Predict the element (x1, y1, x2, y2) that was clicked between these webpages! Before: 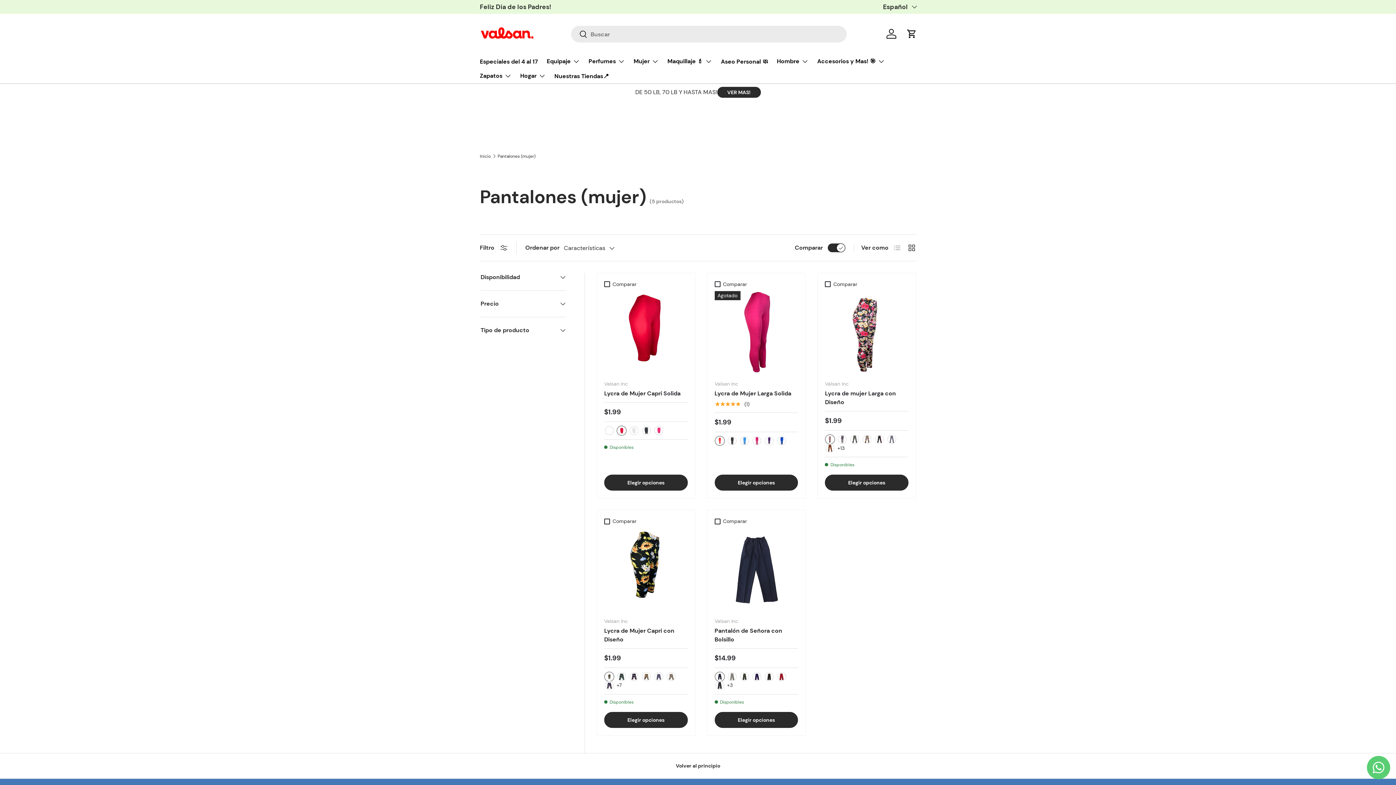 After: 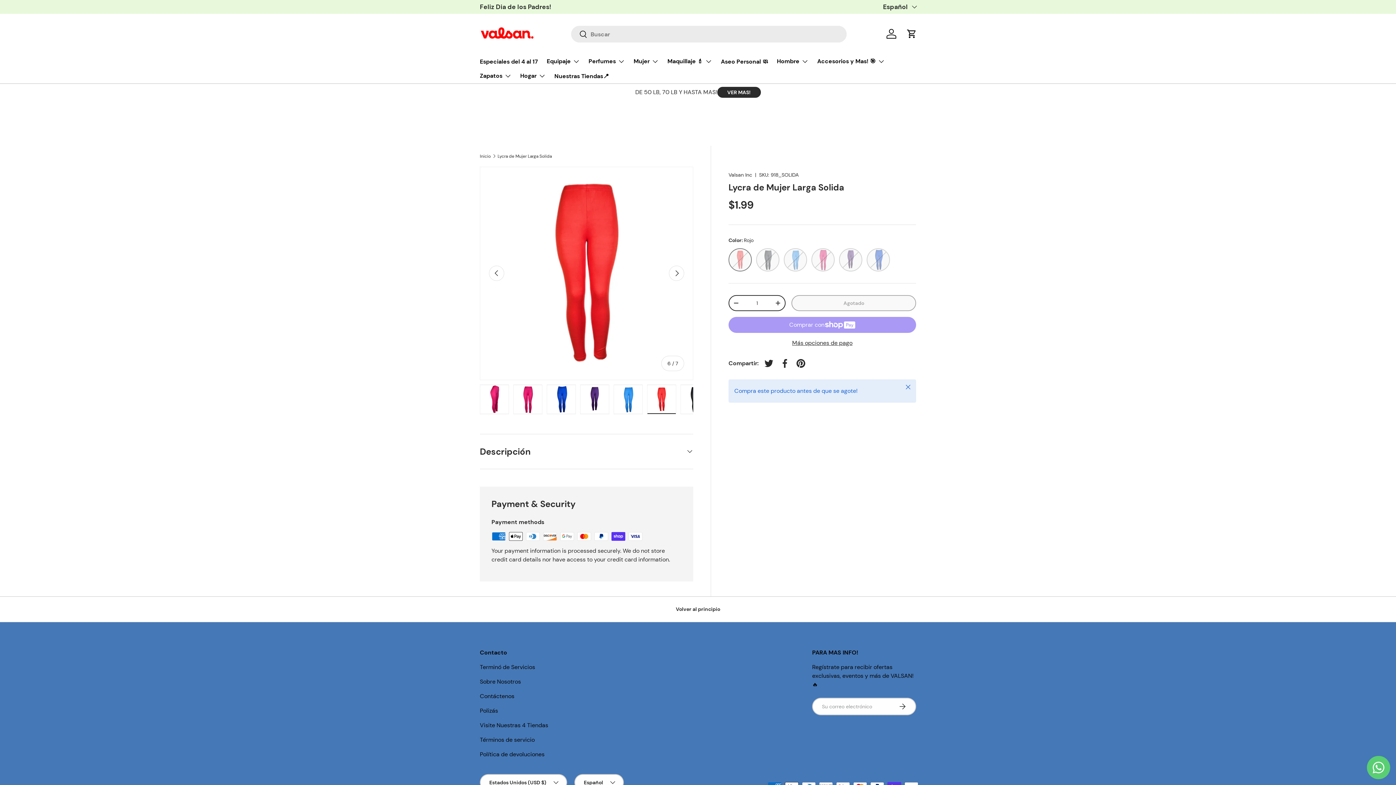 Action: label: Lycra de Mujer Larga Solida bbox: (714, 389, 791, 397)